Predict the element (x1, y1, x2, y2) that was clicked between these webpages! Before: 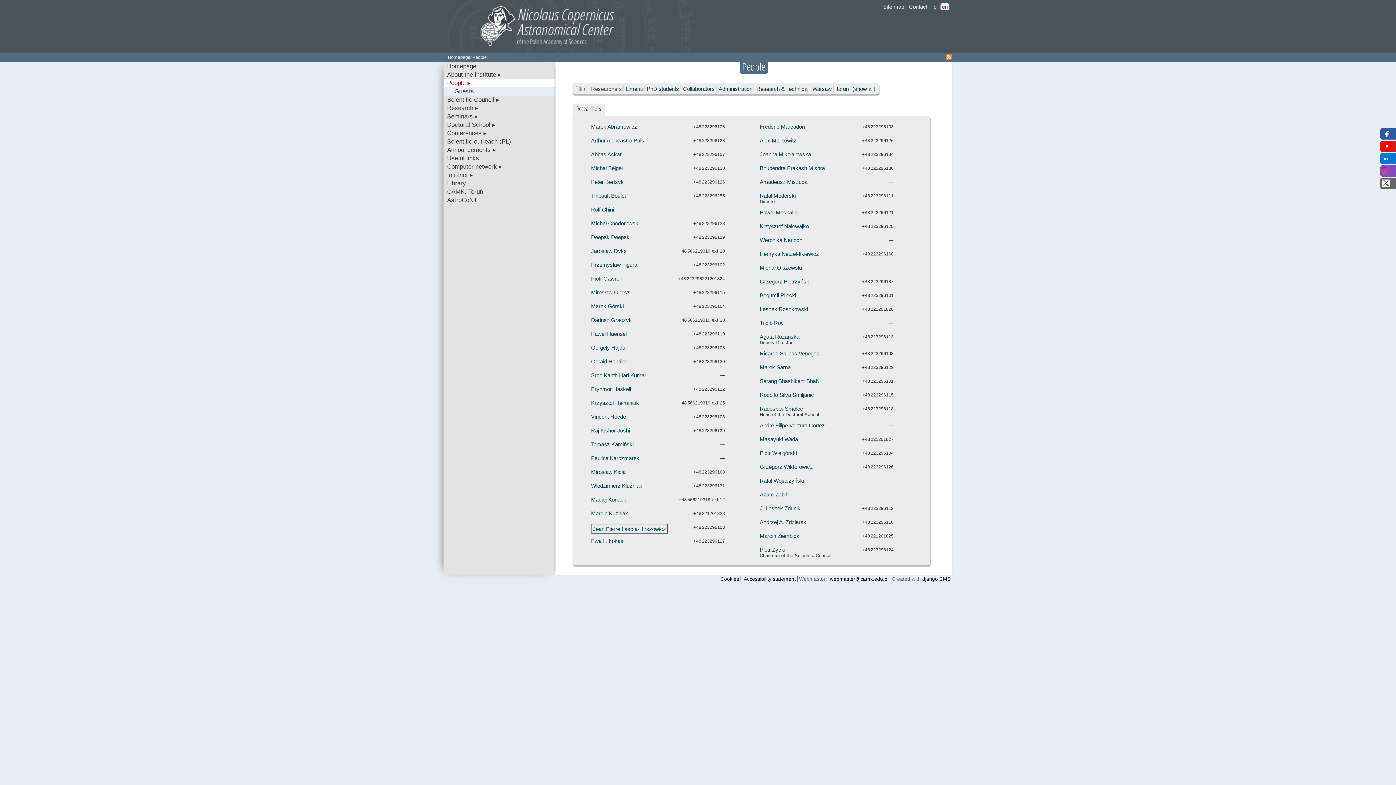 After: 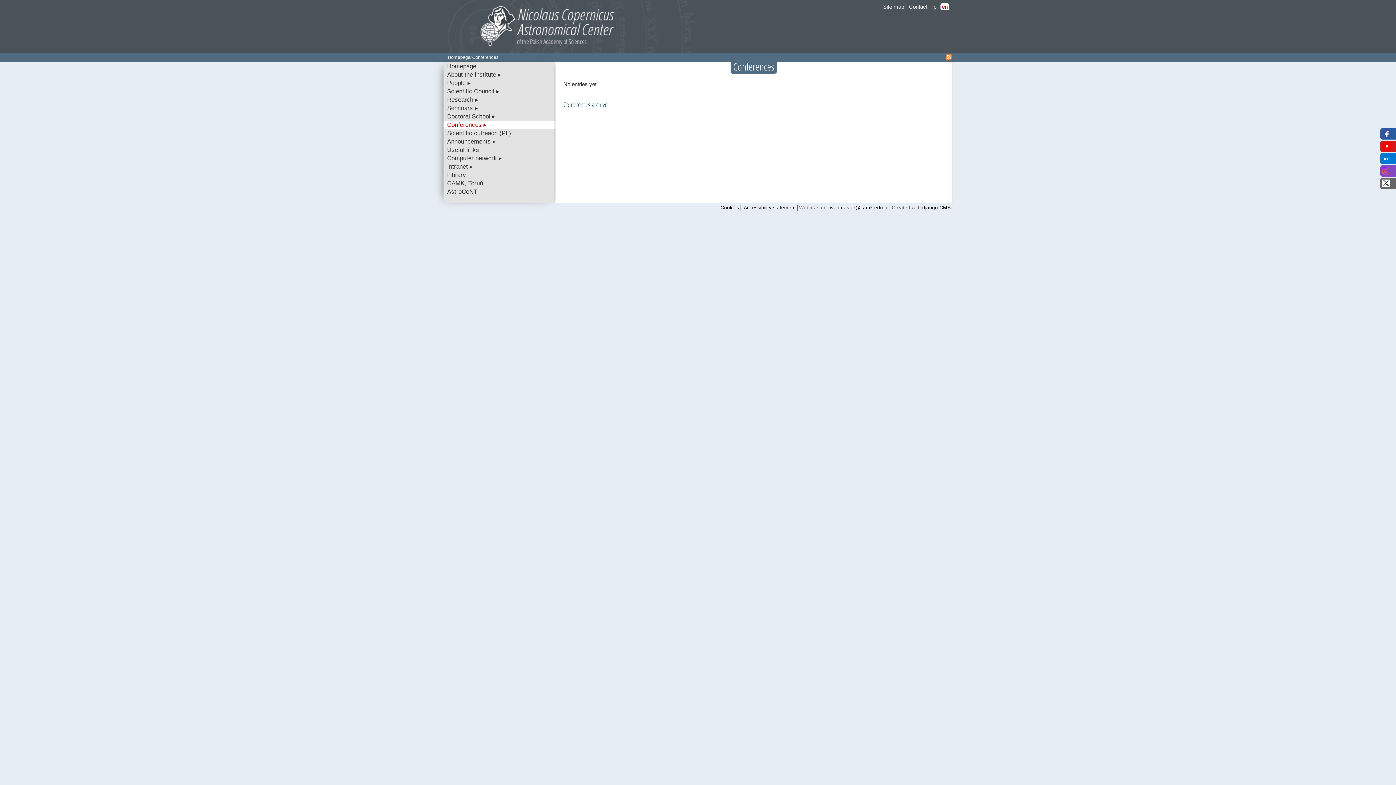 Action: label: Conferences ▸ bbox: (443, 129, 555, 137)